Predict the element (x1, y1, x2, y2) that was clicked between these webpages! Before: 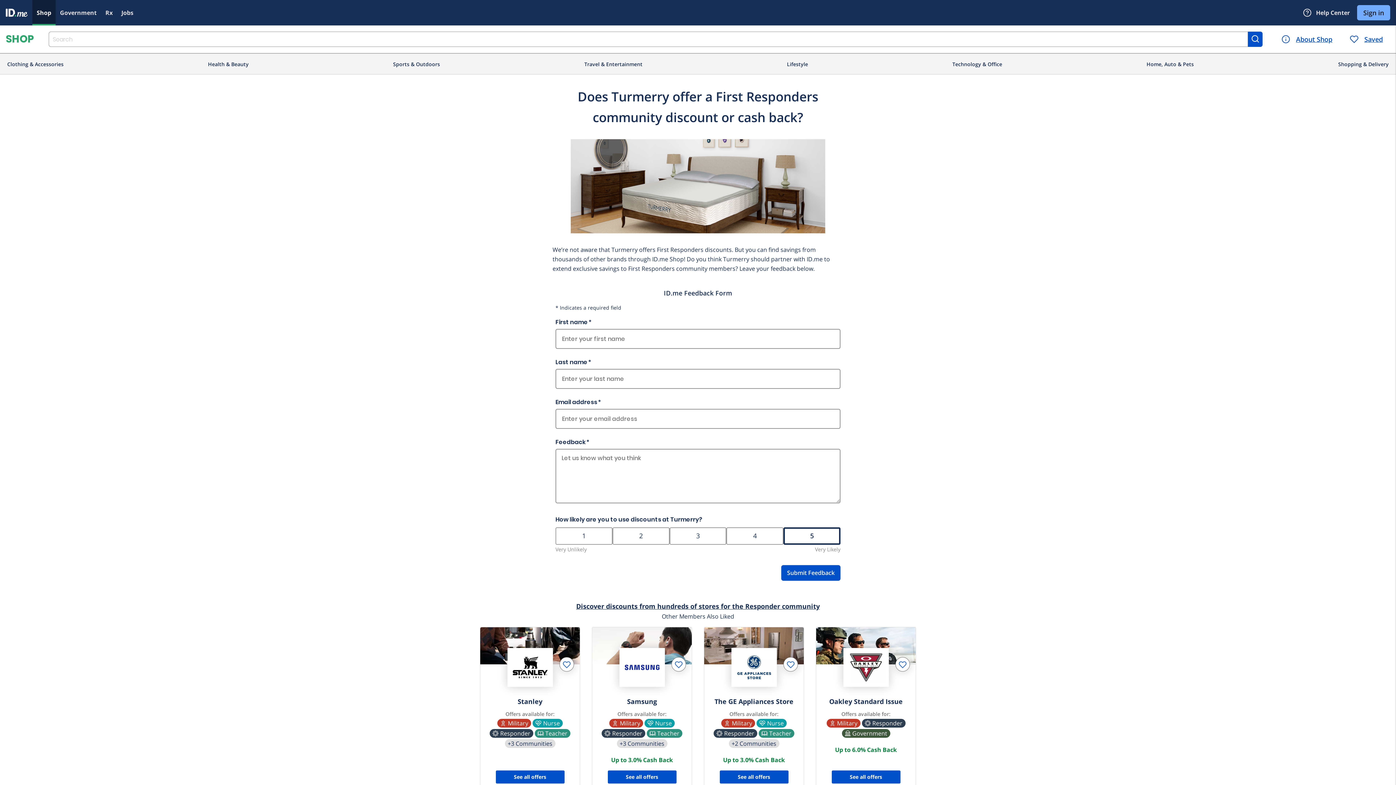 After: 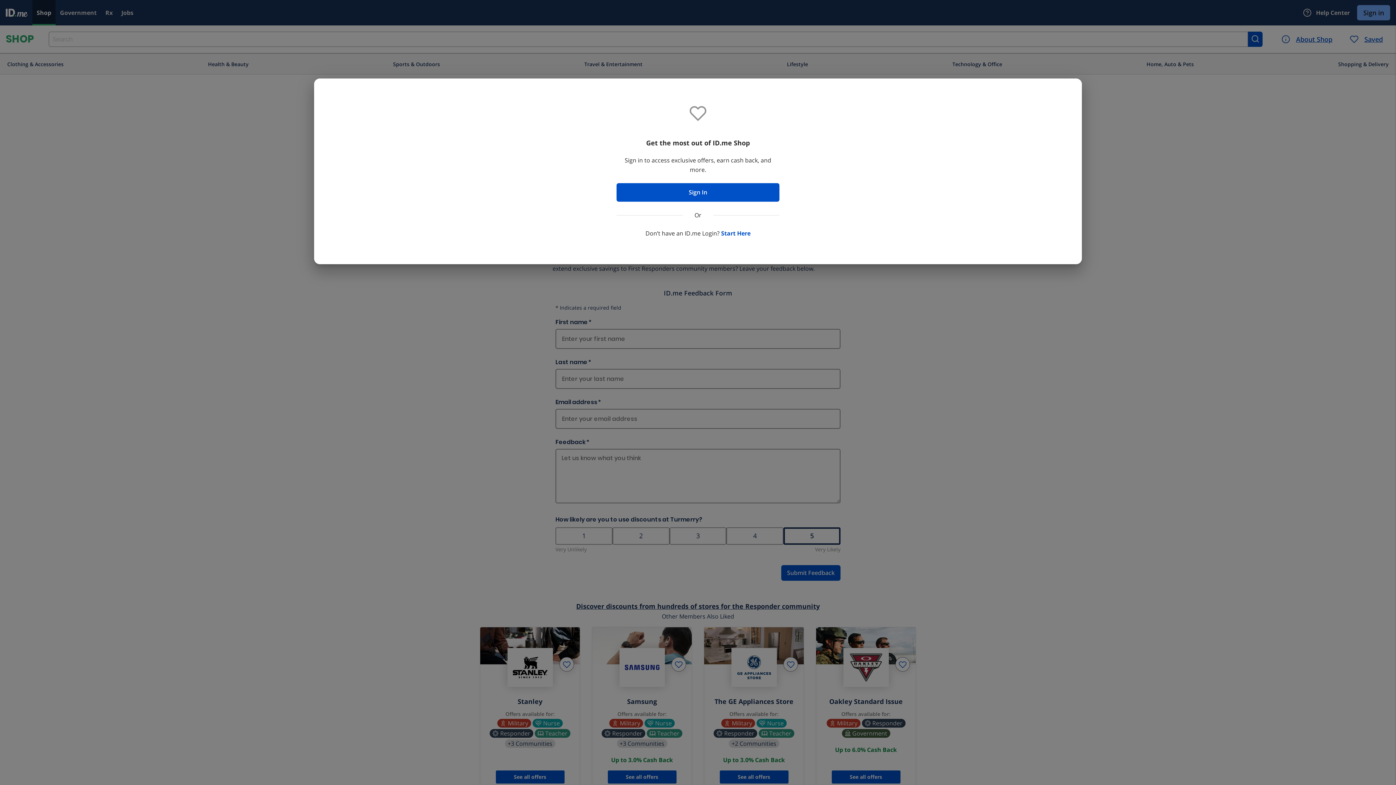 Action: bbox: (671, 657, 686, 671)